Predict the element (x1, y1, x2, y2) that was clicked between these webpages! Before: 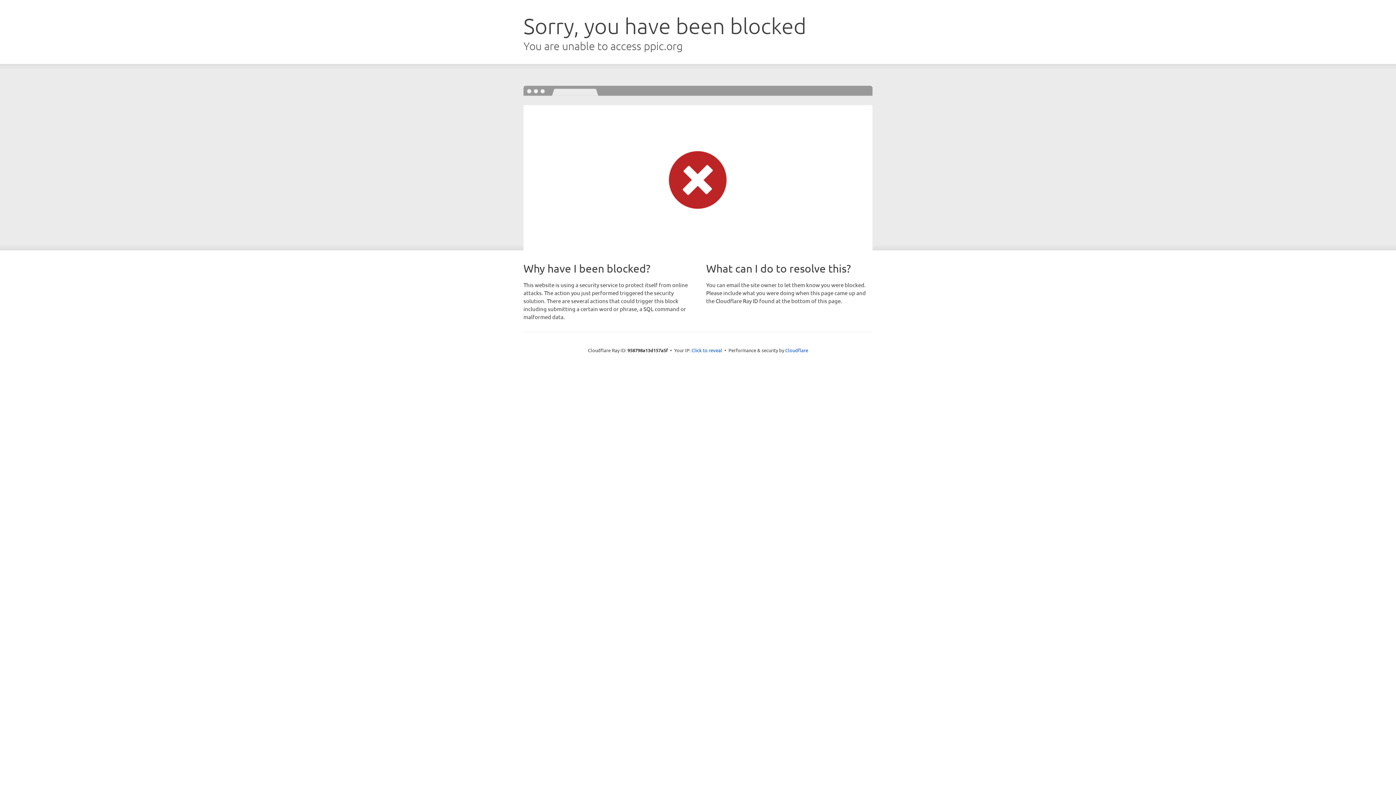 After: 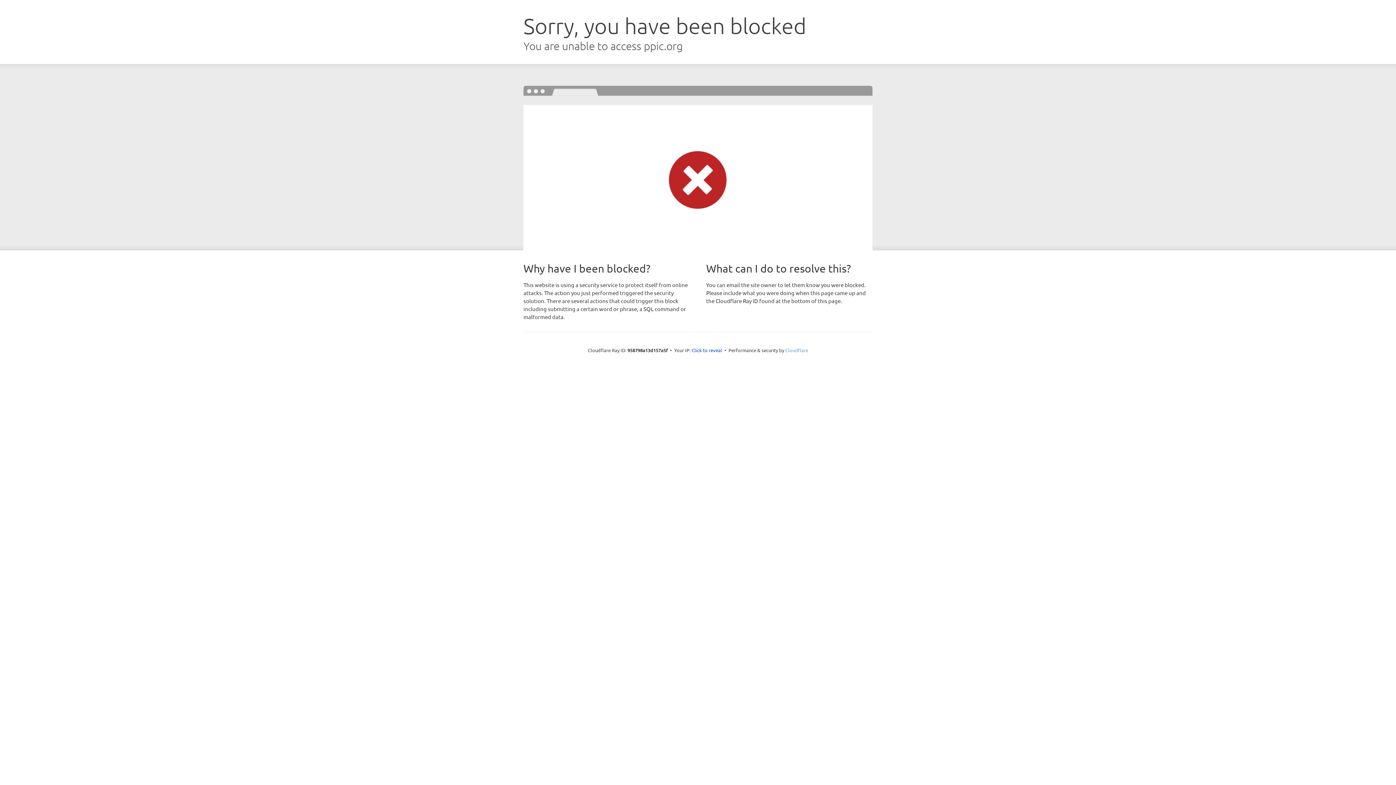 Action: bbox: (785, 347, 808, 353) label: Cloudflare